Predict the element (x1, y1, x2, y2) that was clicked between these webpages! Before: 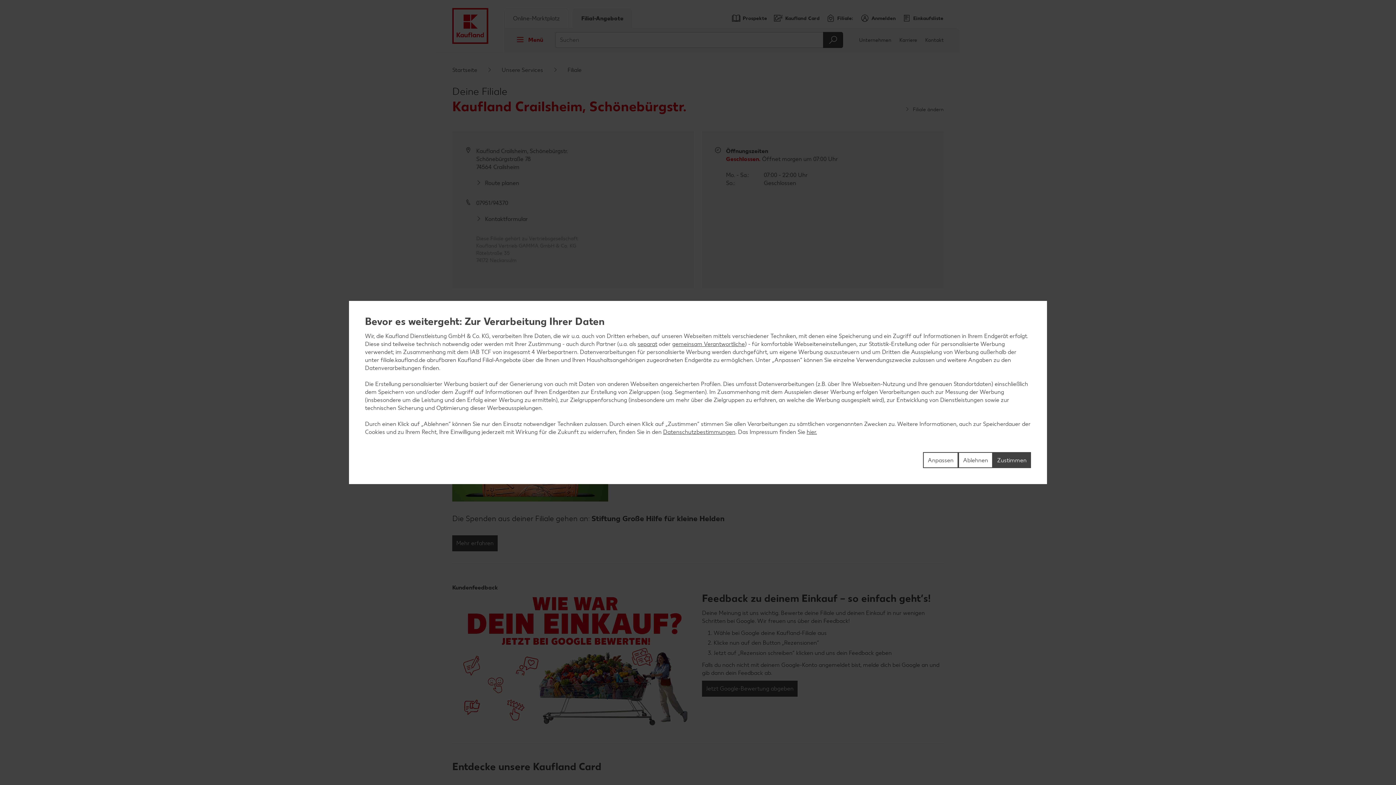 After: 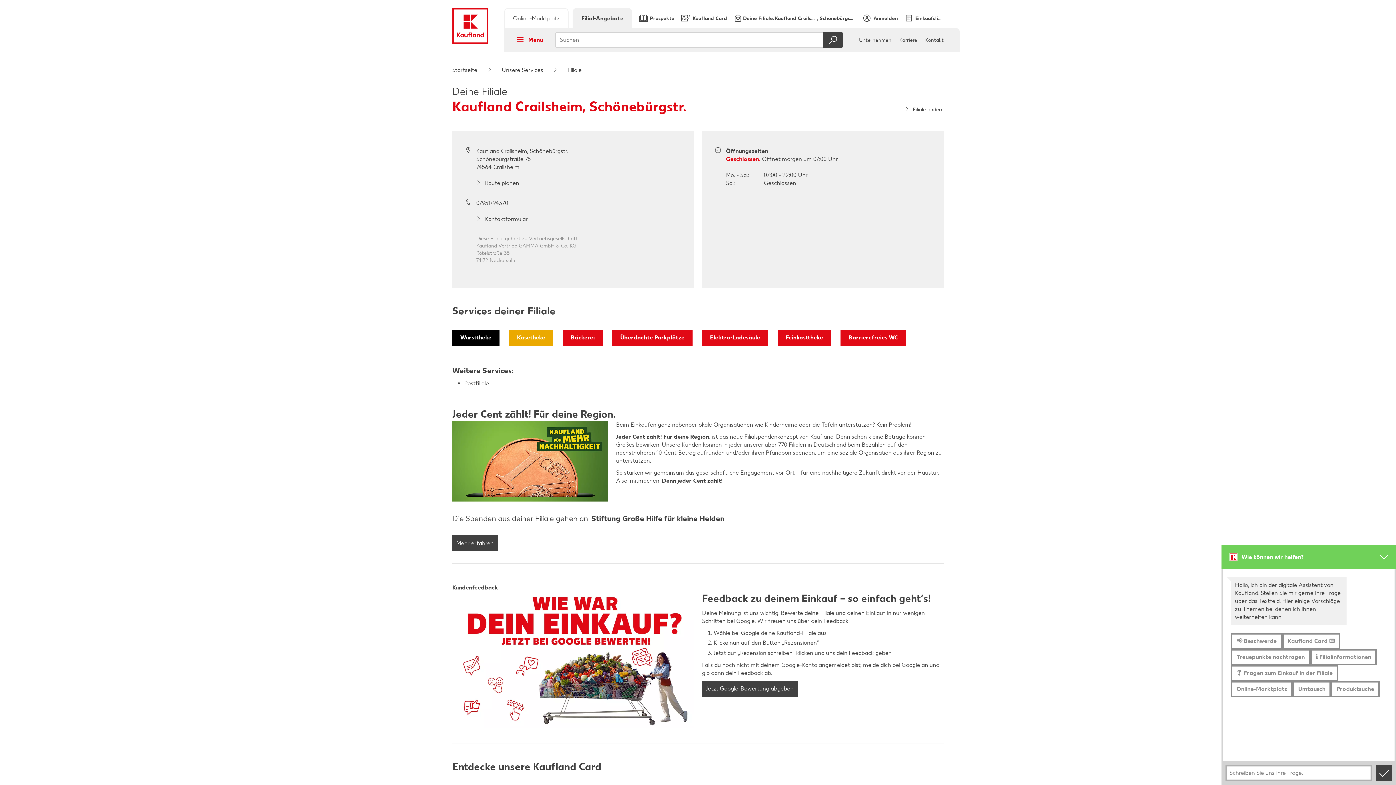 Action: bbox: (958, 452, 993, 468) label: Ablehnen